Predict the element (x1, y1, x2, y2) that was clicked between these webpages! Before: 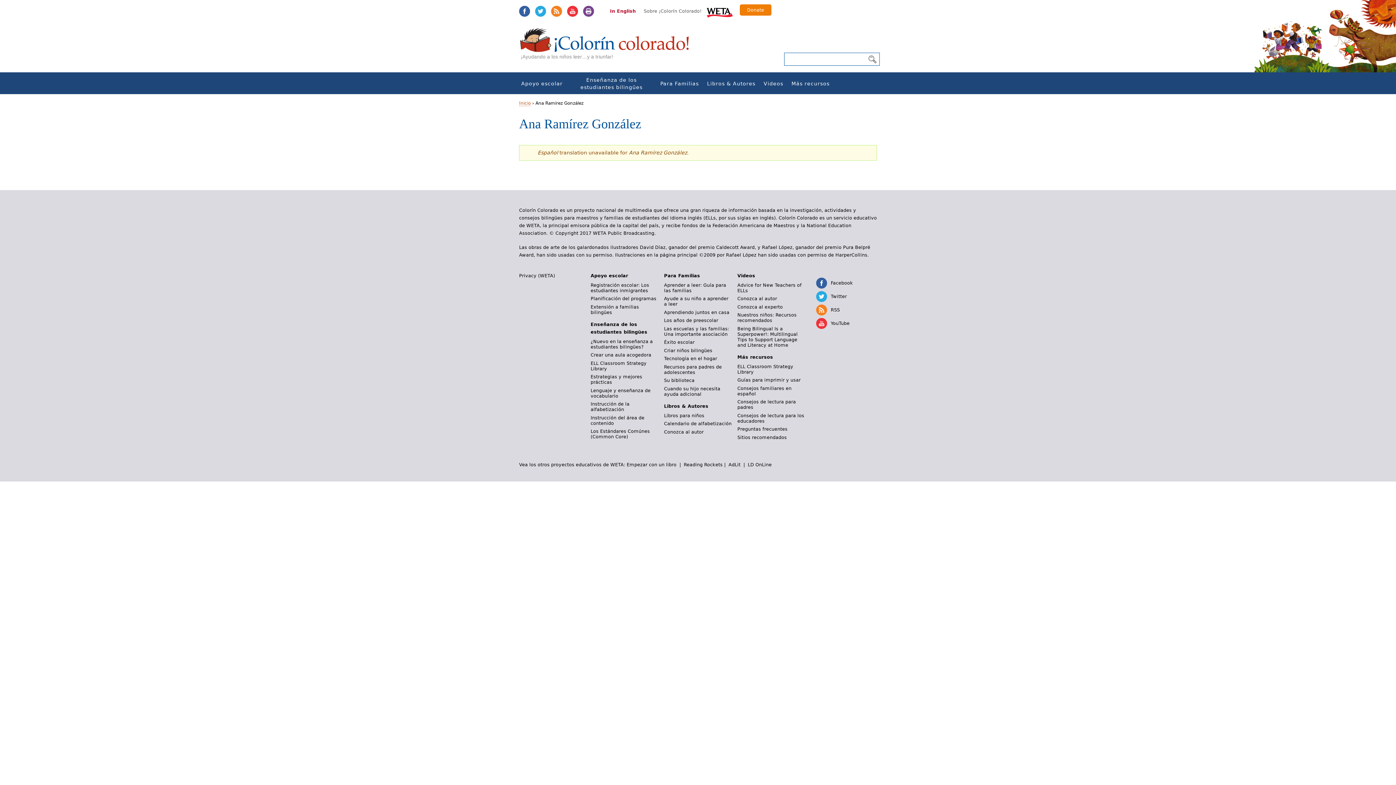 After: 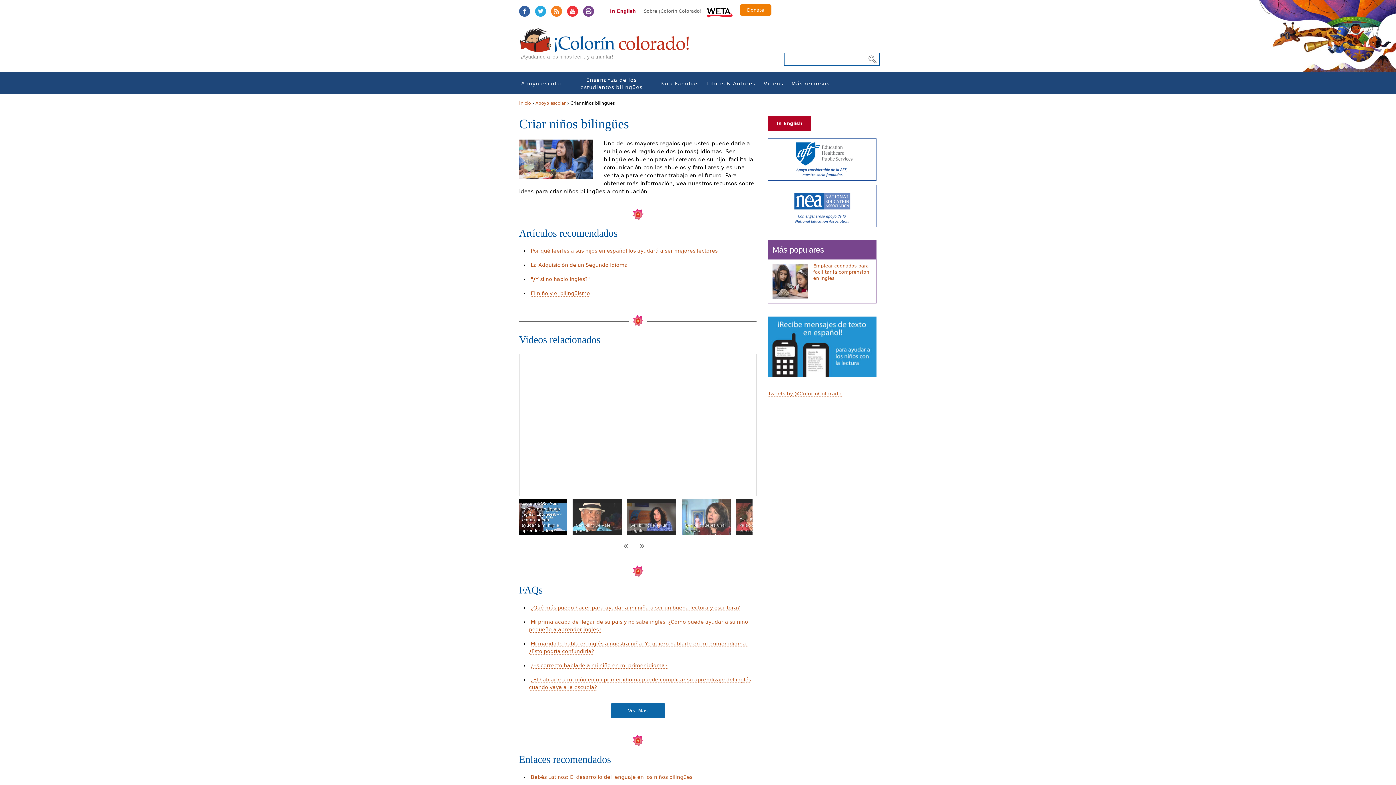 Action: label: Criar niños bilingües bbox: (664, 347, 712, 353)